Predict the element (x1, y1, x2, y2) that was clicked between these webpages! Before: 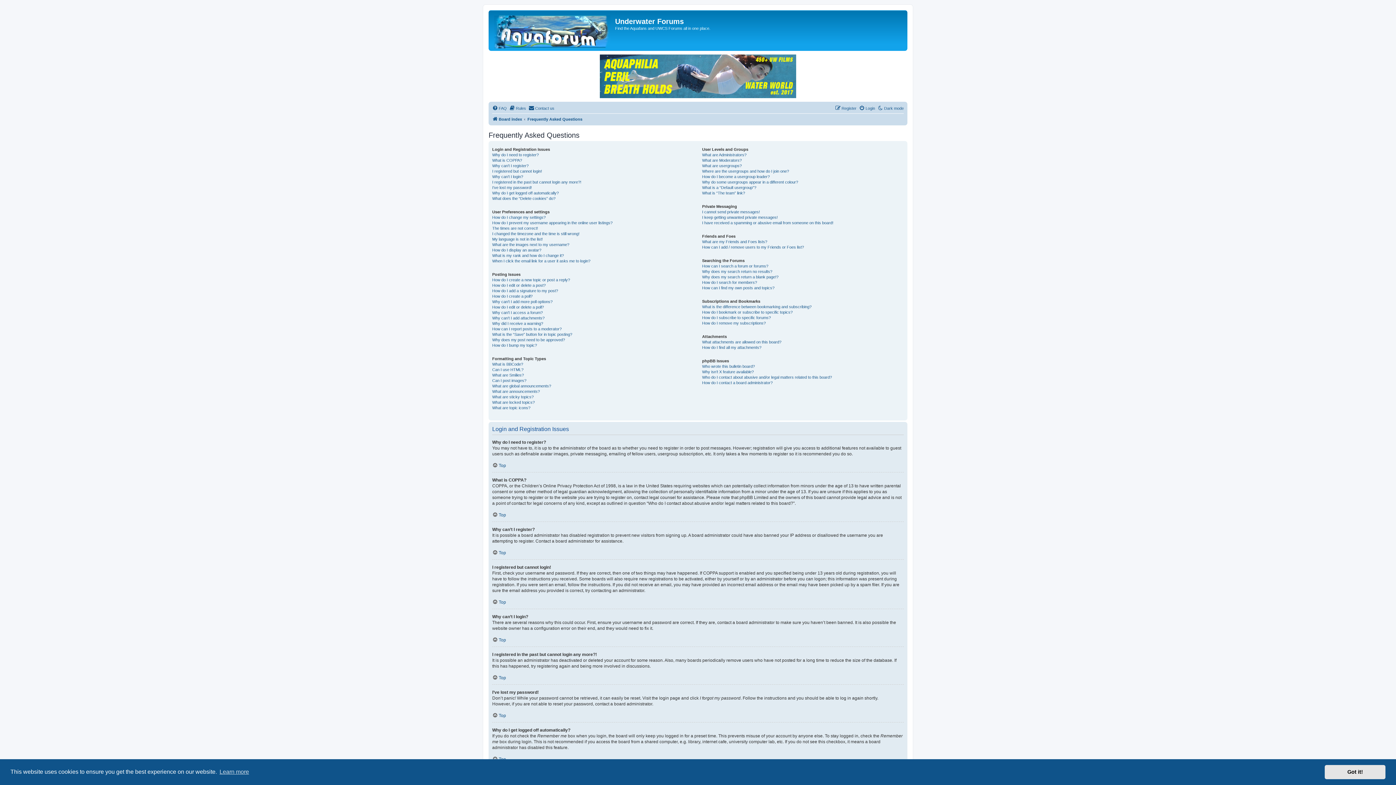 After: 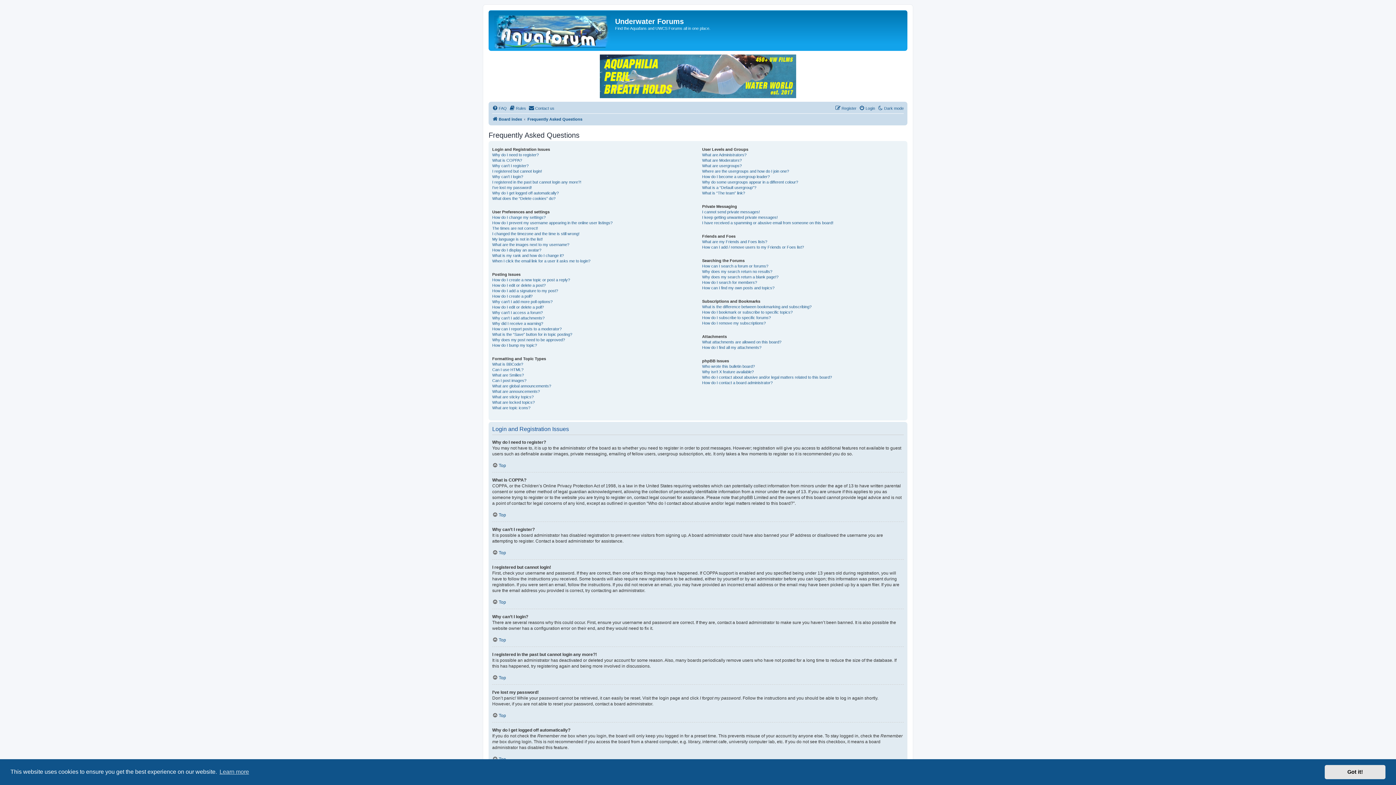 Action: bbox: (600, 54, 796, 98)